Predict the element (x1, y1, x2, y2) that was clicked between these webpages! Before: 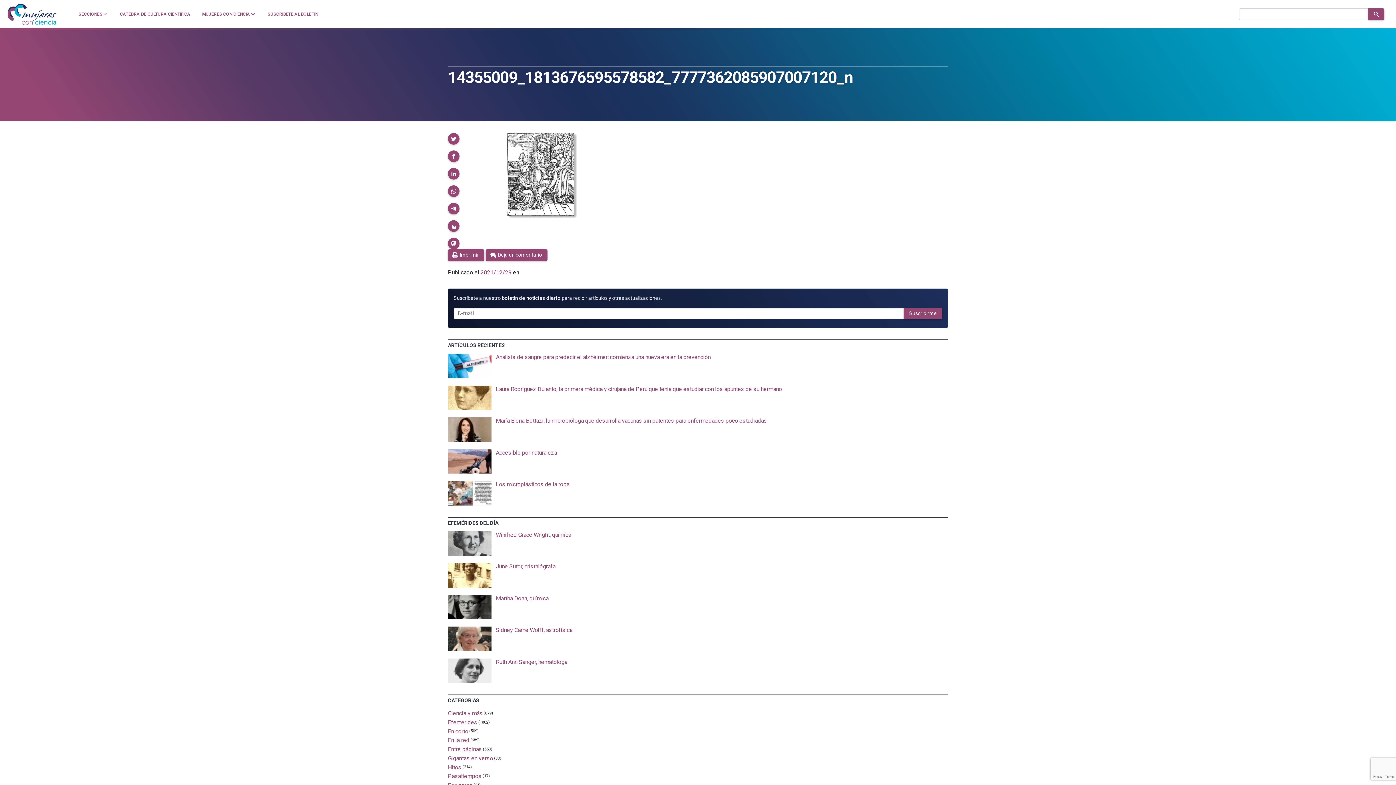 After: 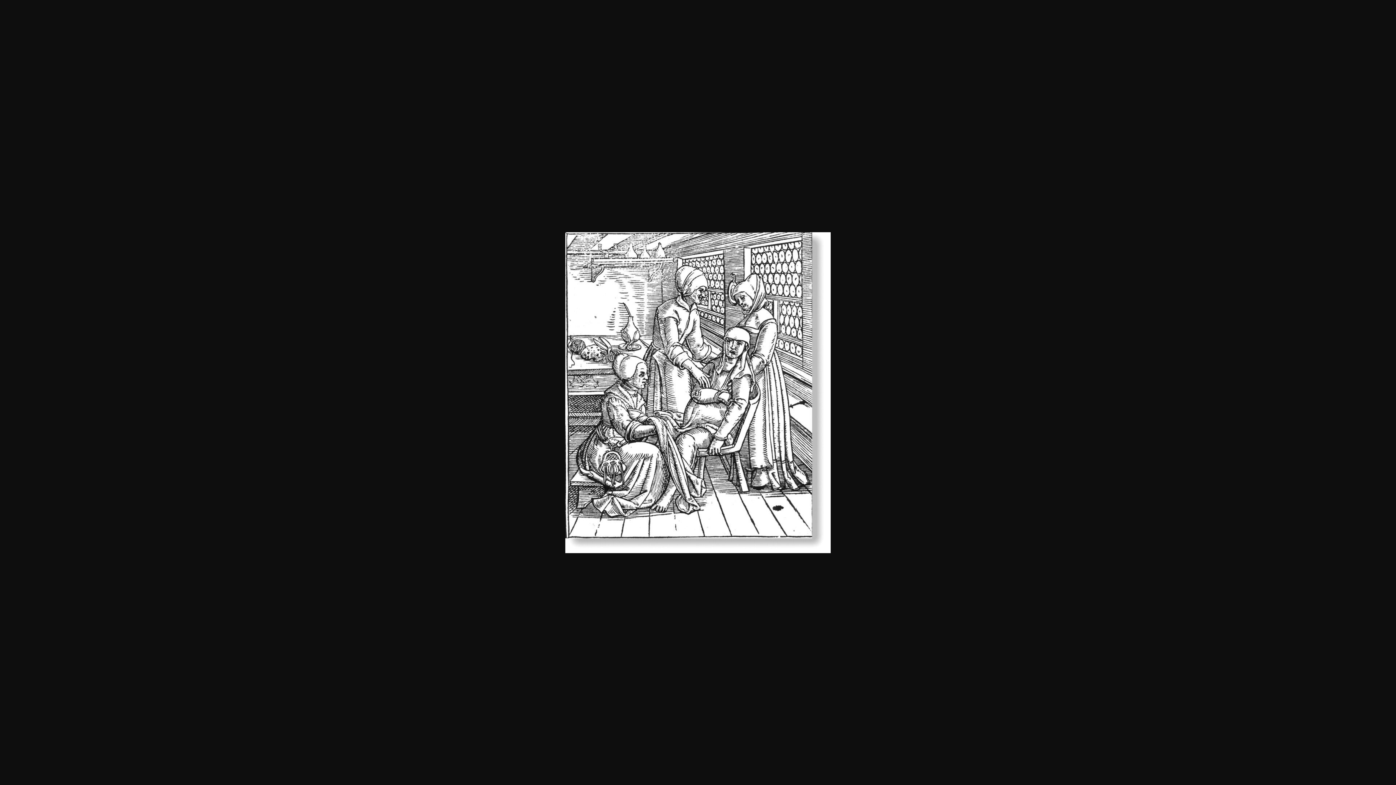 Action: bbox: (507, 214, 579, 221)